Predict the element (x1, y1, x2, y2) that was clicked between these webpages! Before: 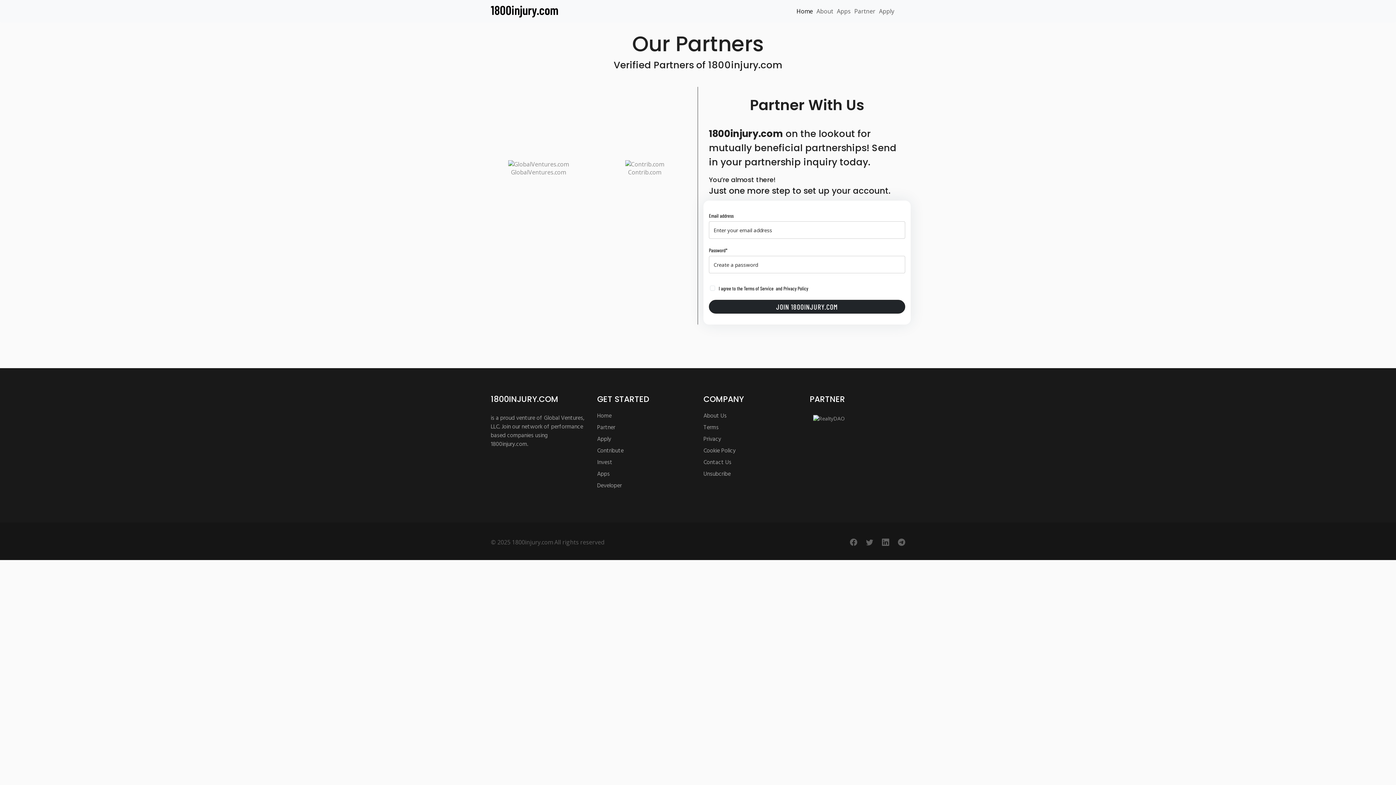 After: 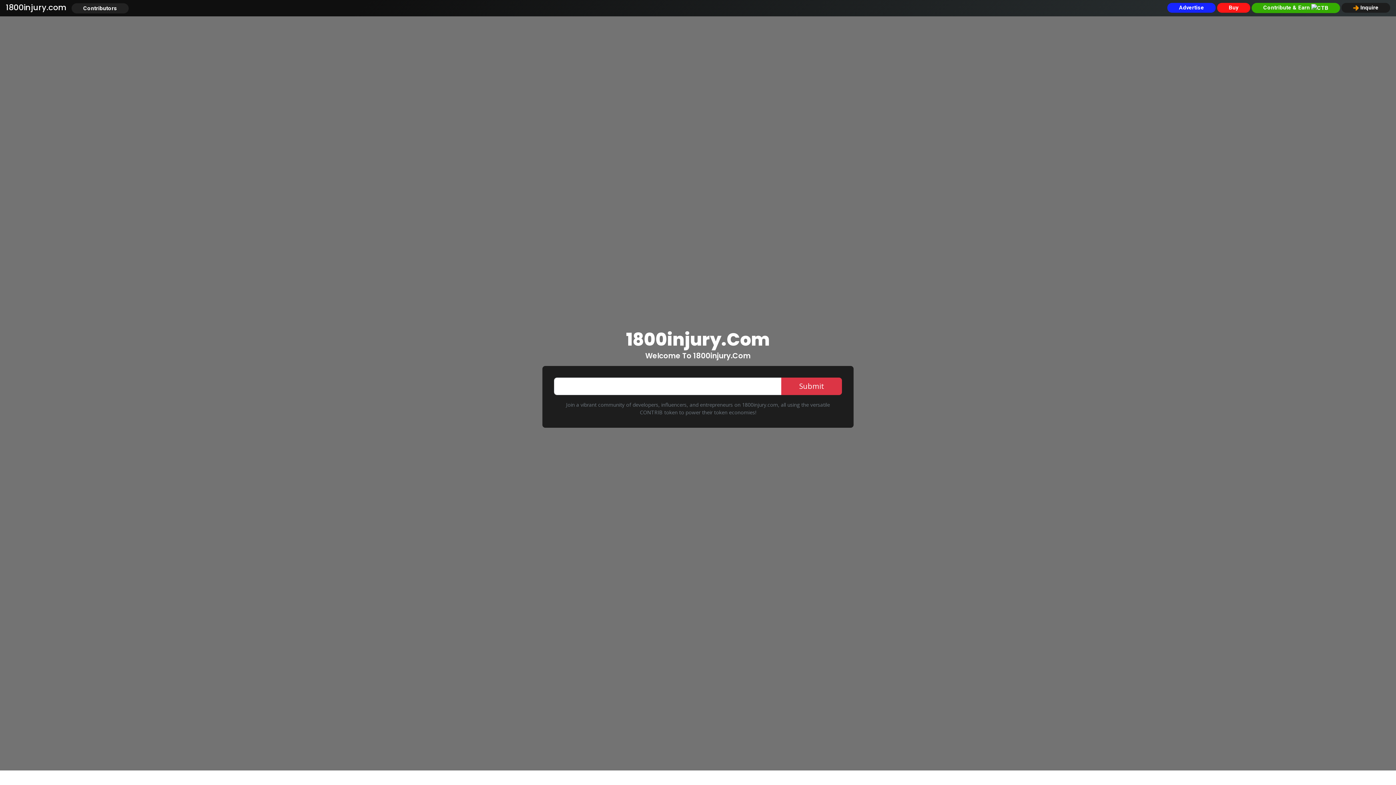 Action: bbox: (882, 543, 889, 554)